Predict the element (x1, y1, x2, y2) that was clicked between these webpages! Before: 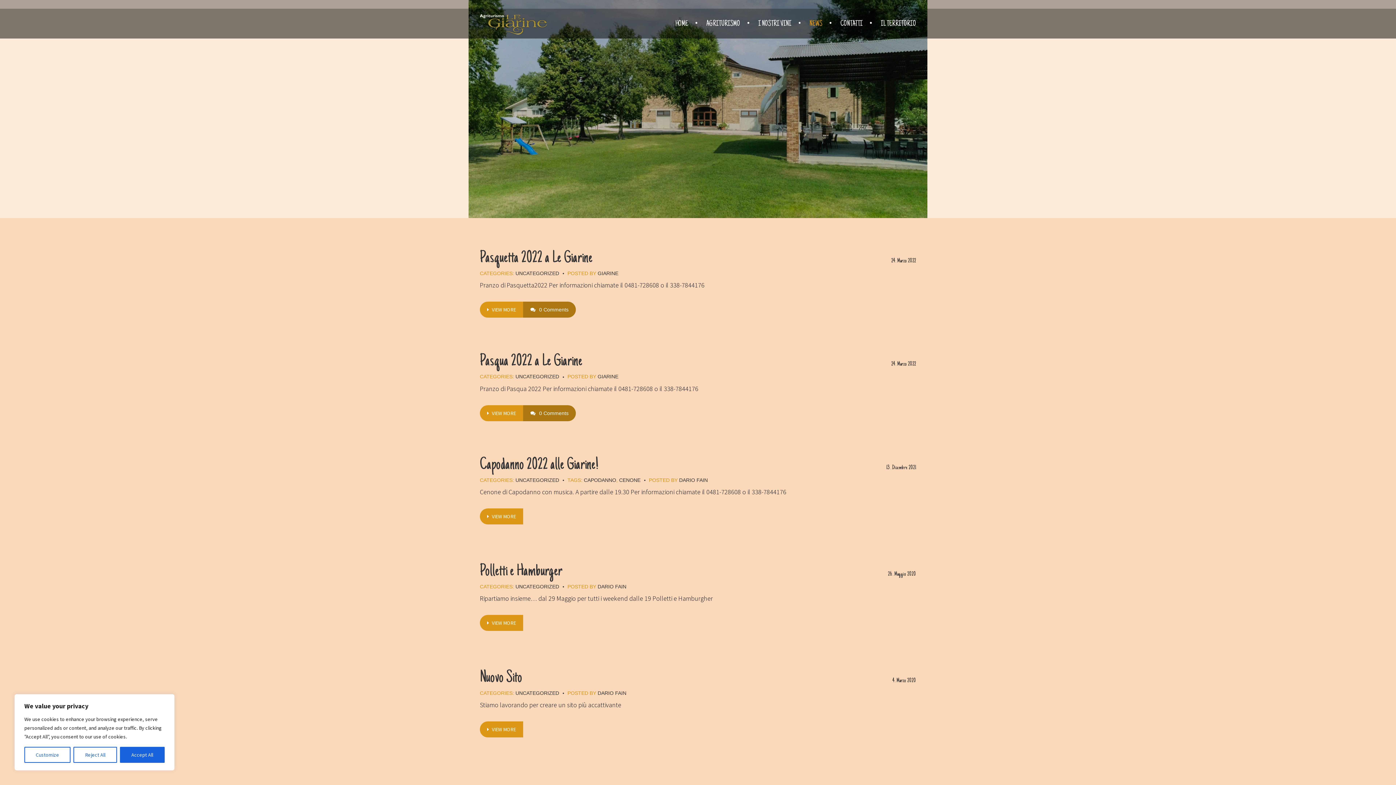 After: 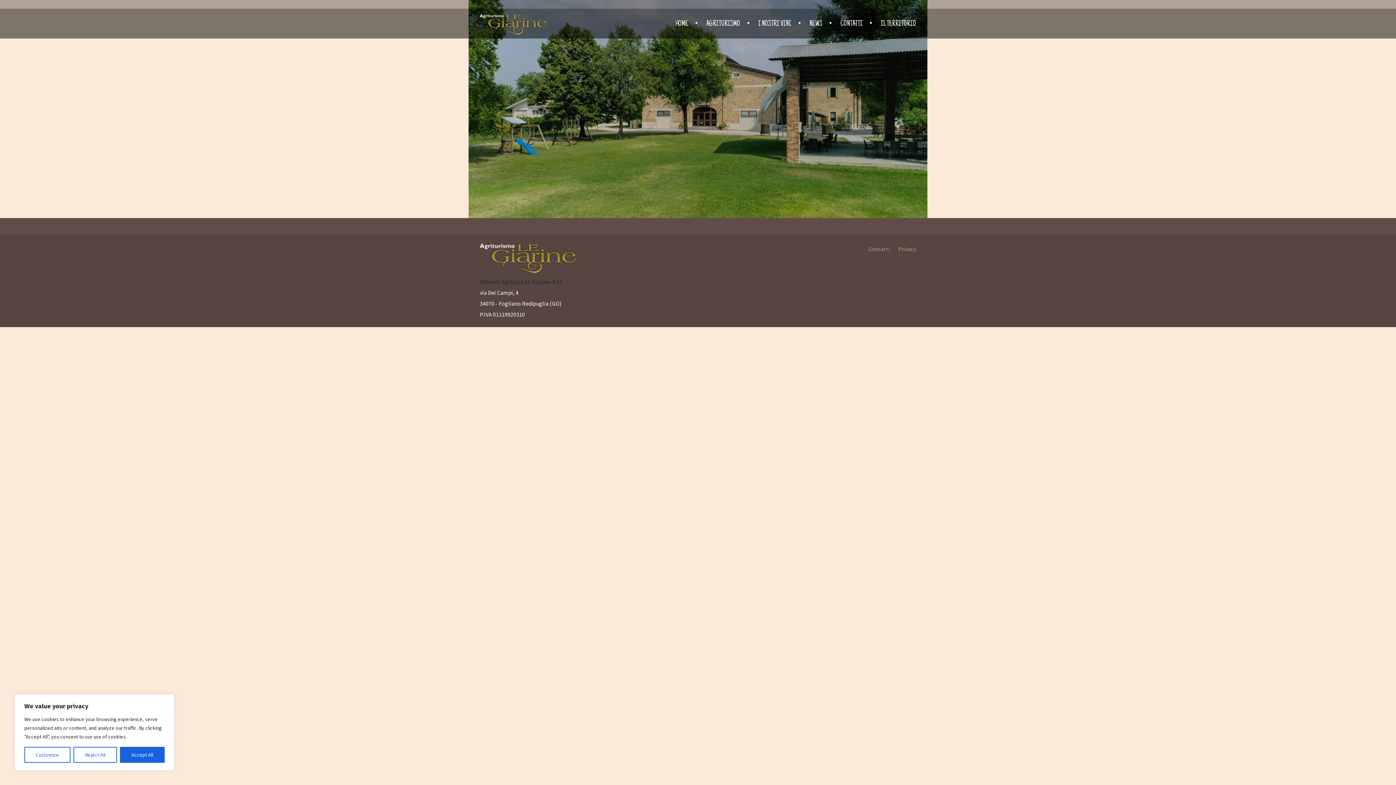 Action: bbox: (597, 690, 626, 696) label: DARIO FAIN